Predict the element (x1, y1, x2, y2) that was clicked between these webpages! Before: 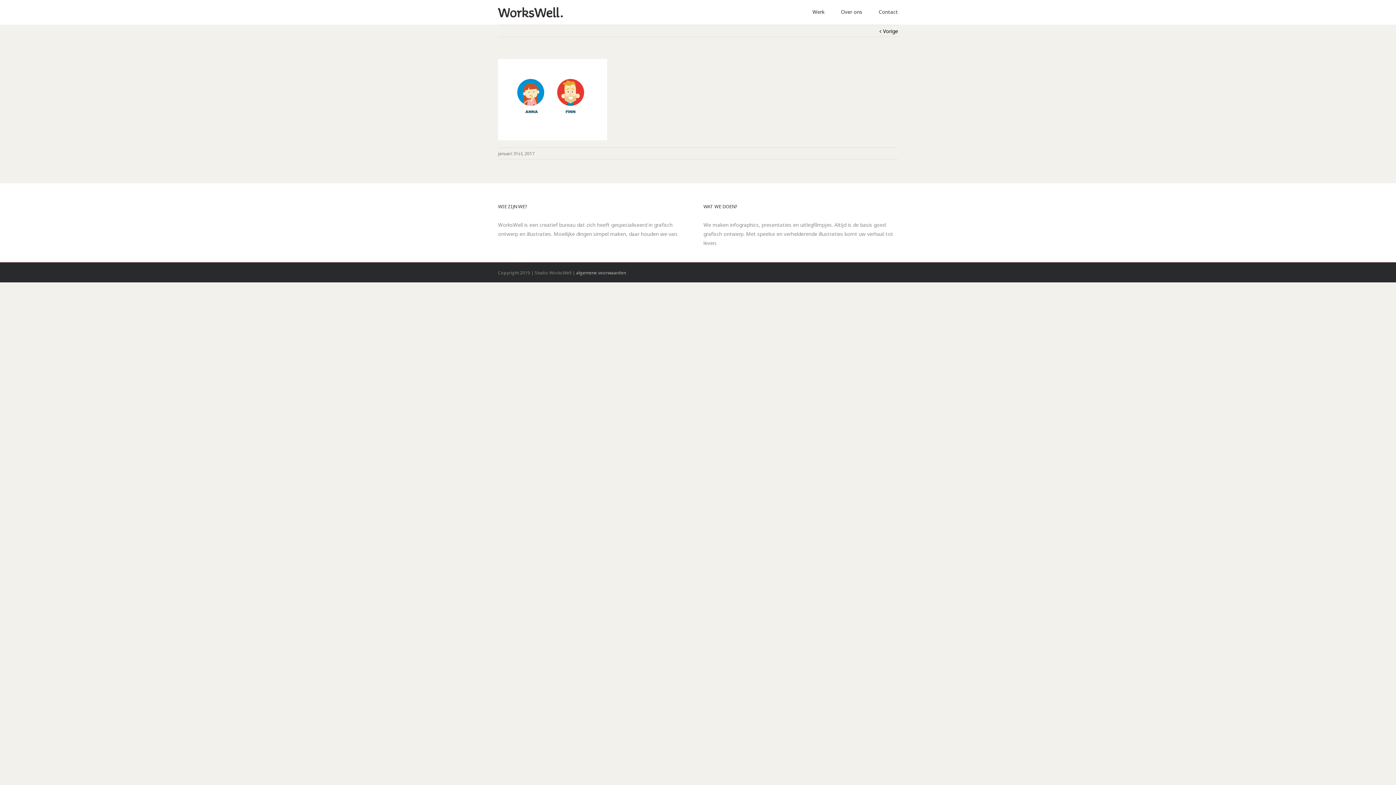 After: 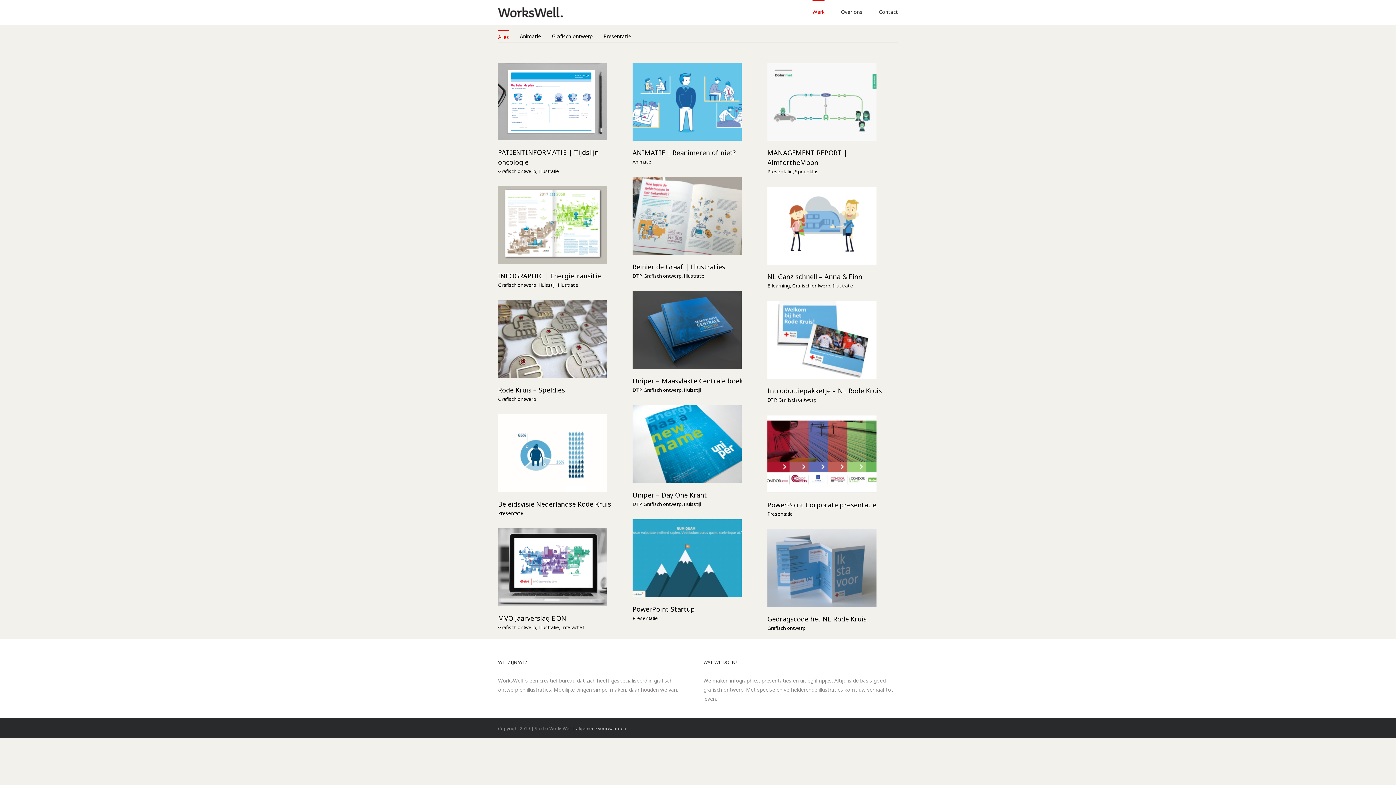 Action: bbox: (812, 0, 824, 22) label: Werk